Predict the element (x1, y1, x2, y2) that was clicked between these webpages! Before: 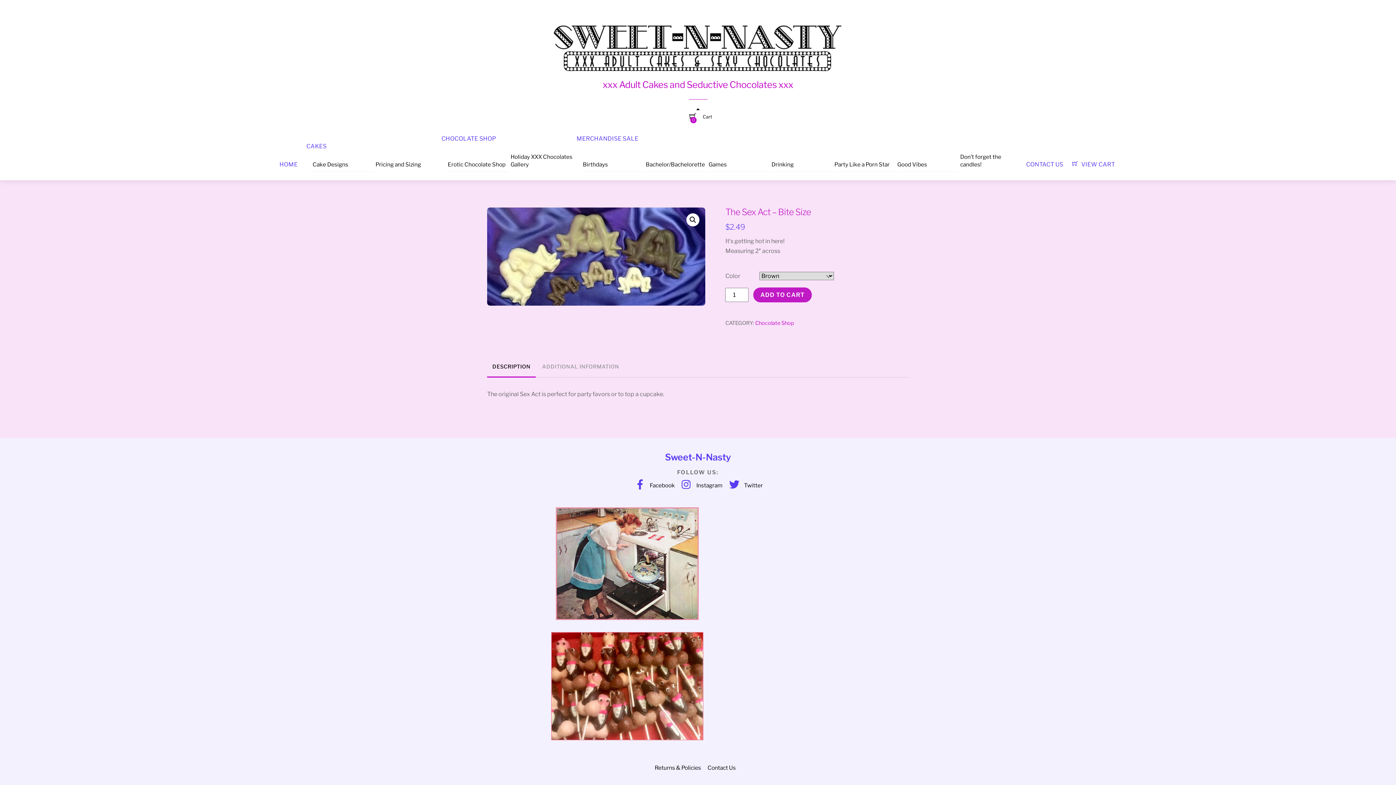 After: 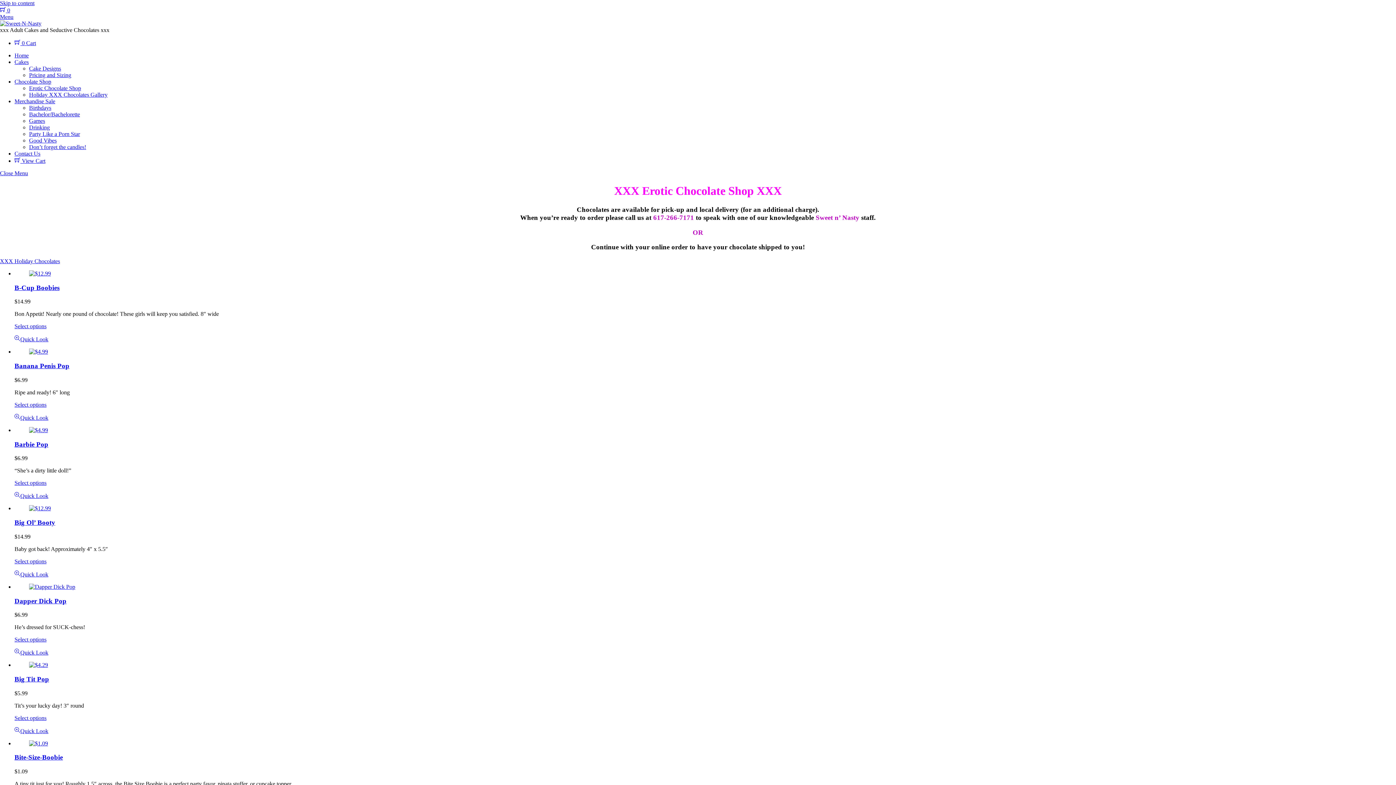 Action: bbox: (447, 157, 509, 172) label: Erotic Chocolate Shop